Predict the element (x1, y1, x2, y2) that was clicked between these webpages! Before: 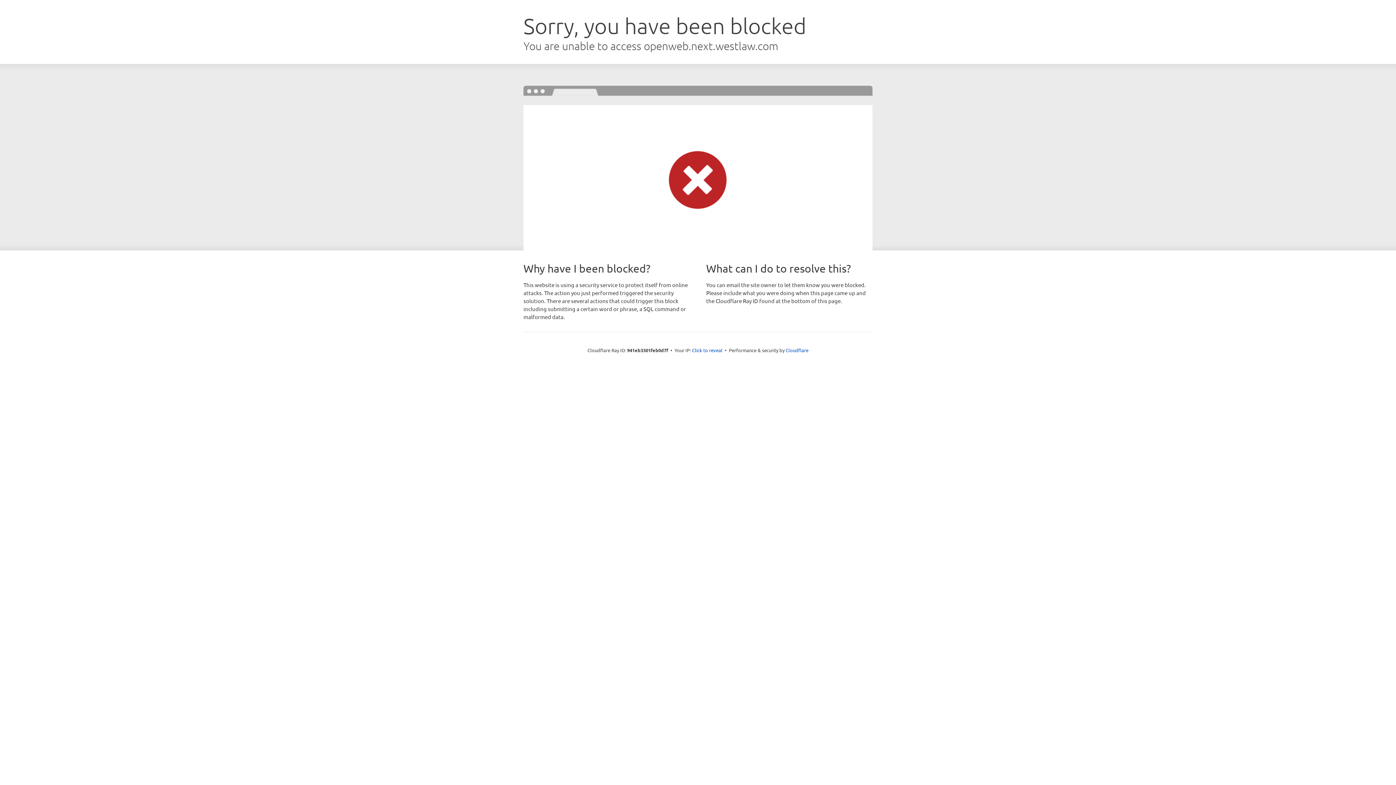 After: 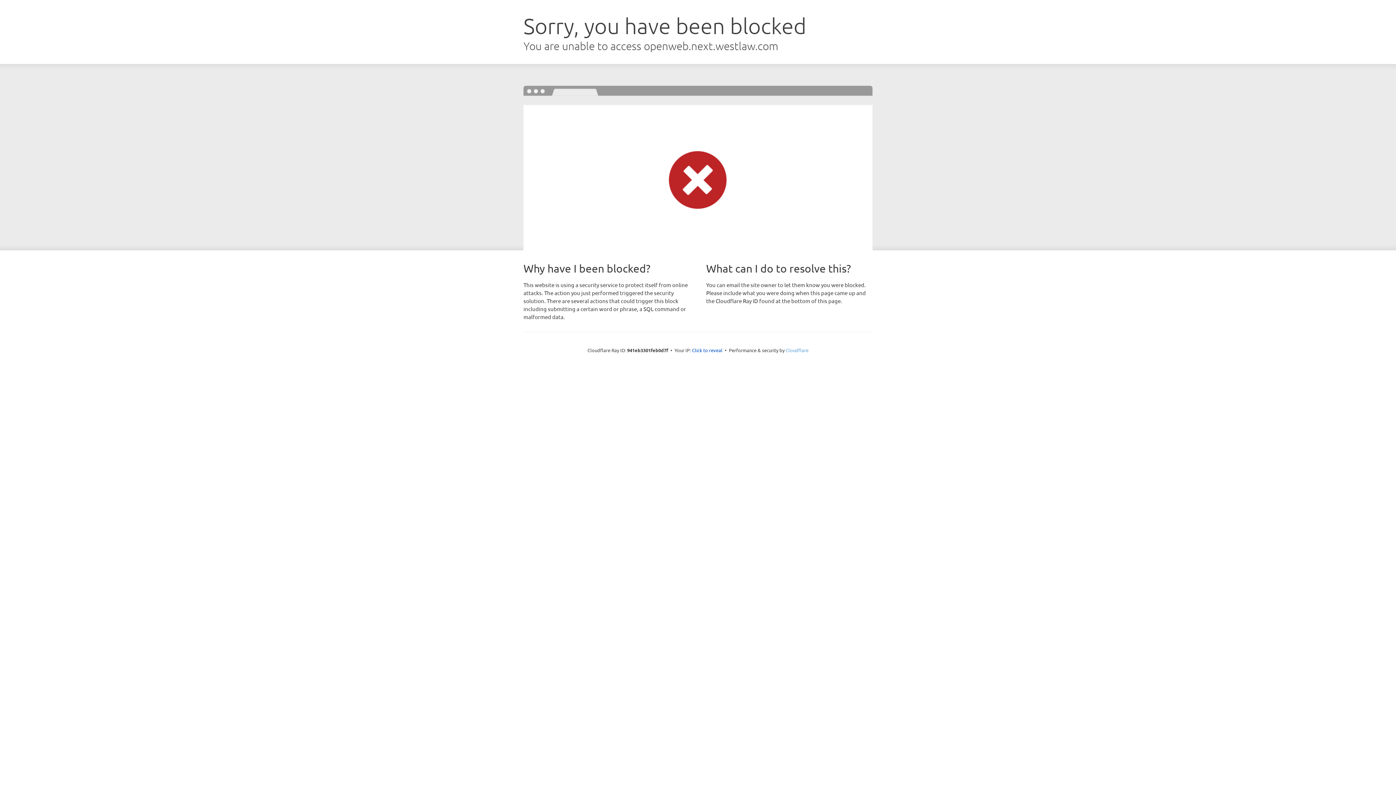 Action: bbox: (785, 347, 808, 353) label: Cloudflare